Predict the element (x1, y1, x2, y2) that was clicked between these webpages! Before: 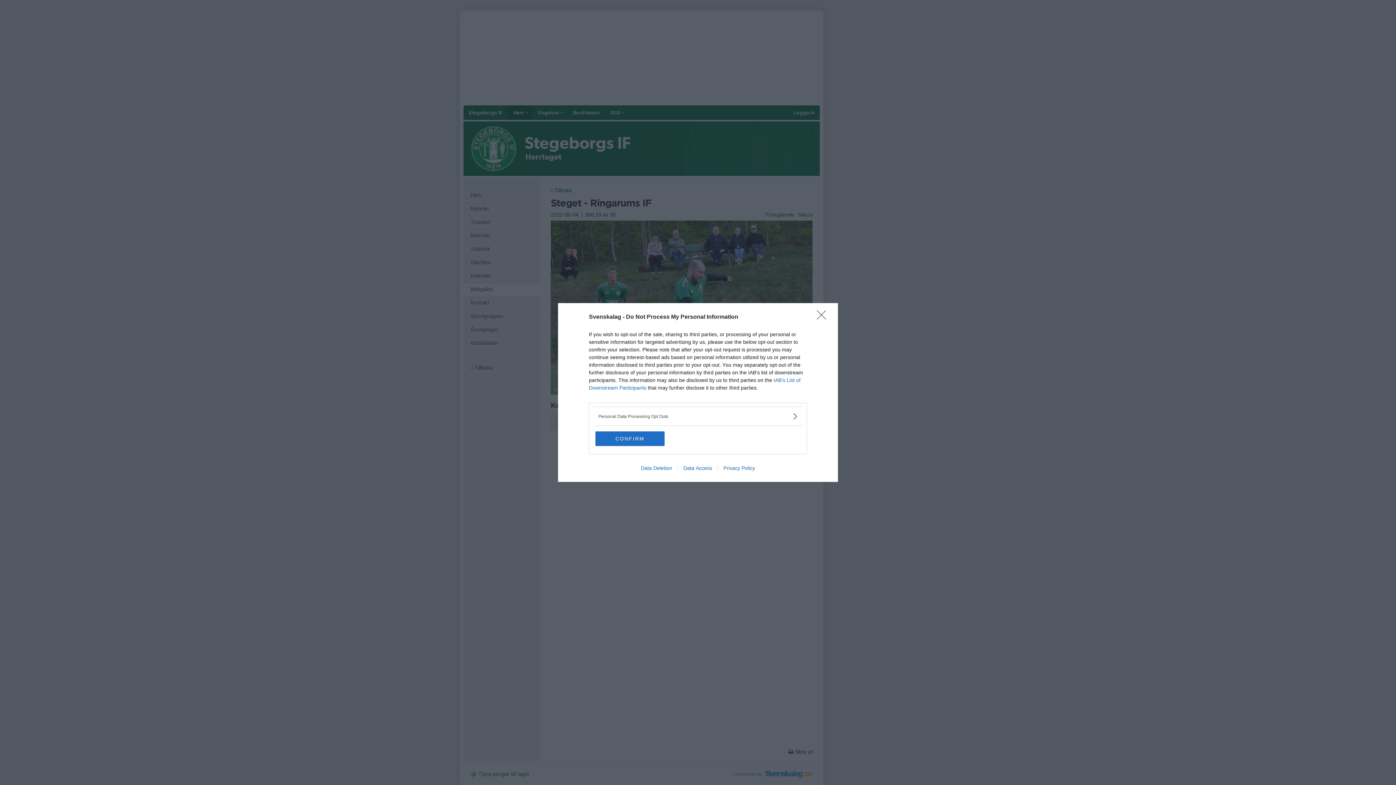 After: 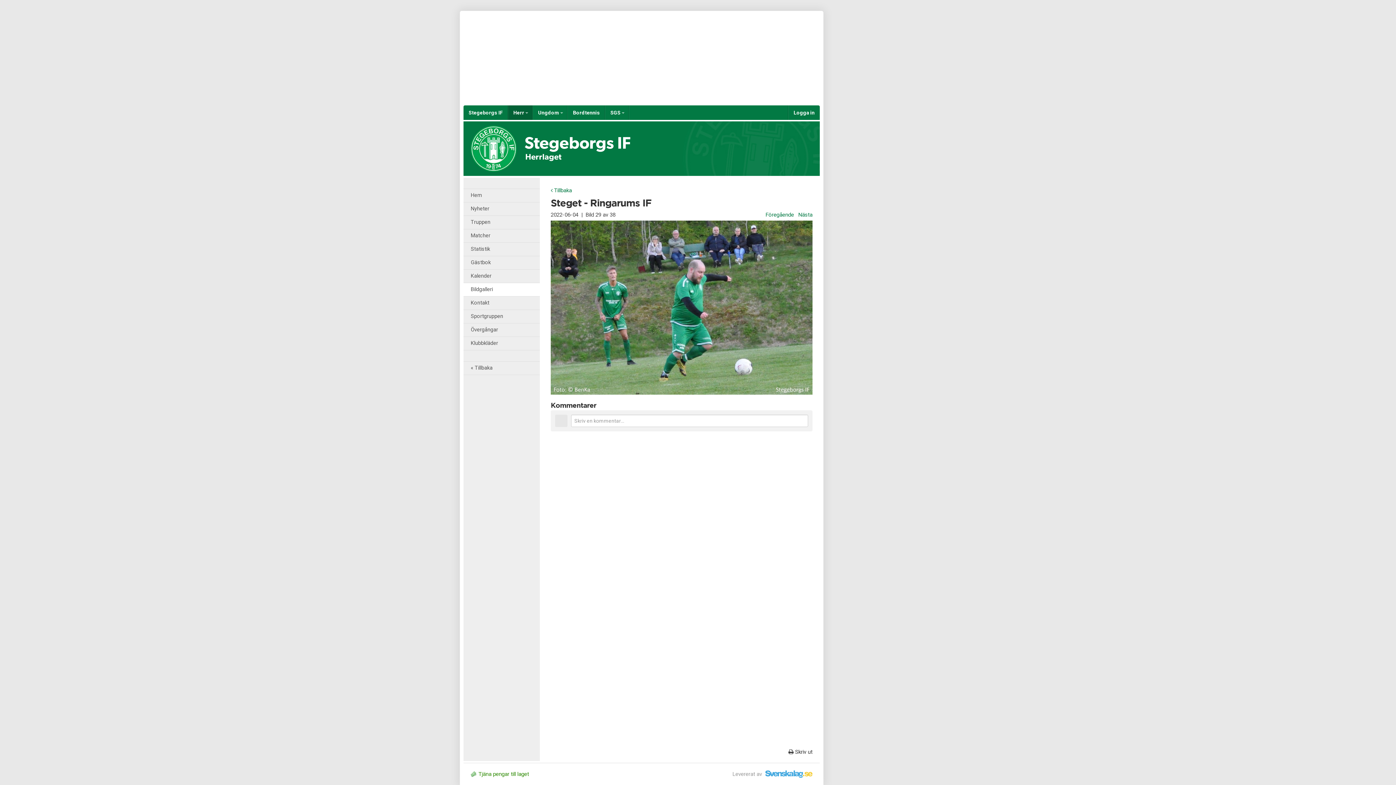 Action: bbox: (595, 431, 664, 446) label: CONFIRM